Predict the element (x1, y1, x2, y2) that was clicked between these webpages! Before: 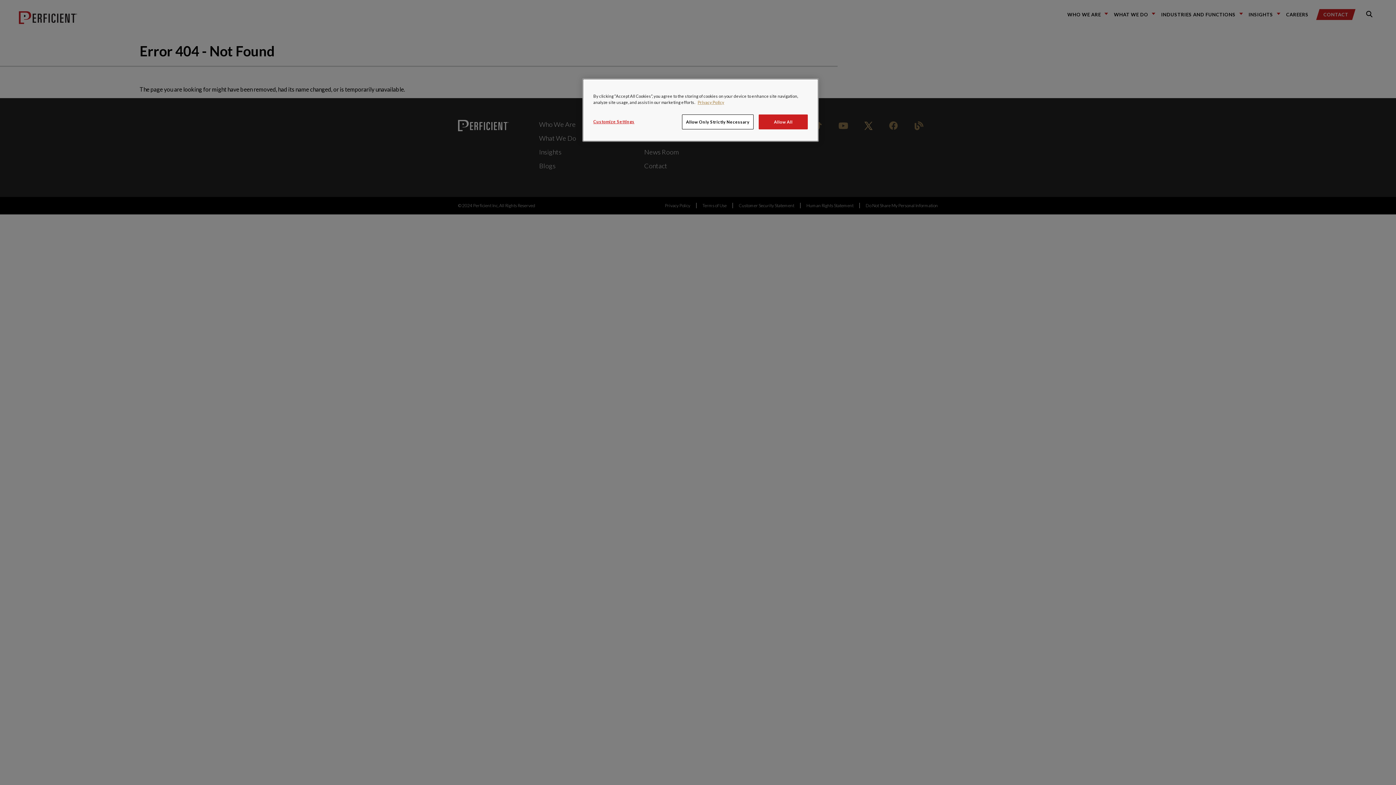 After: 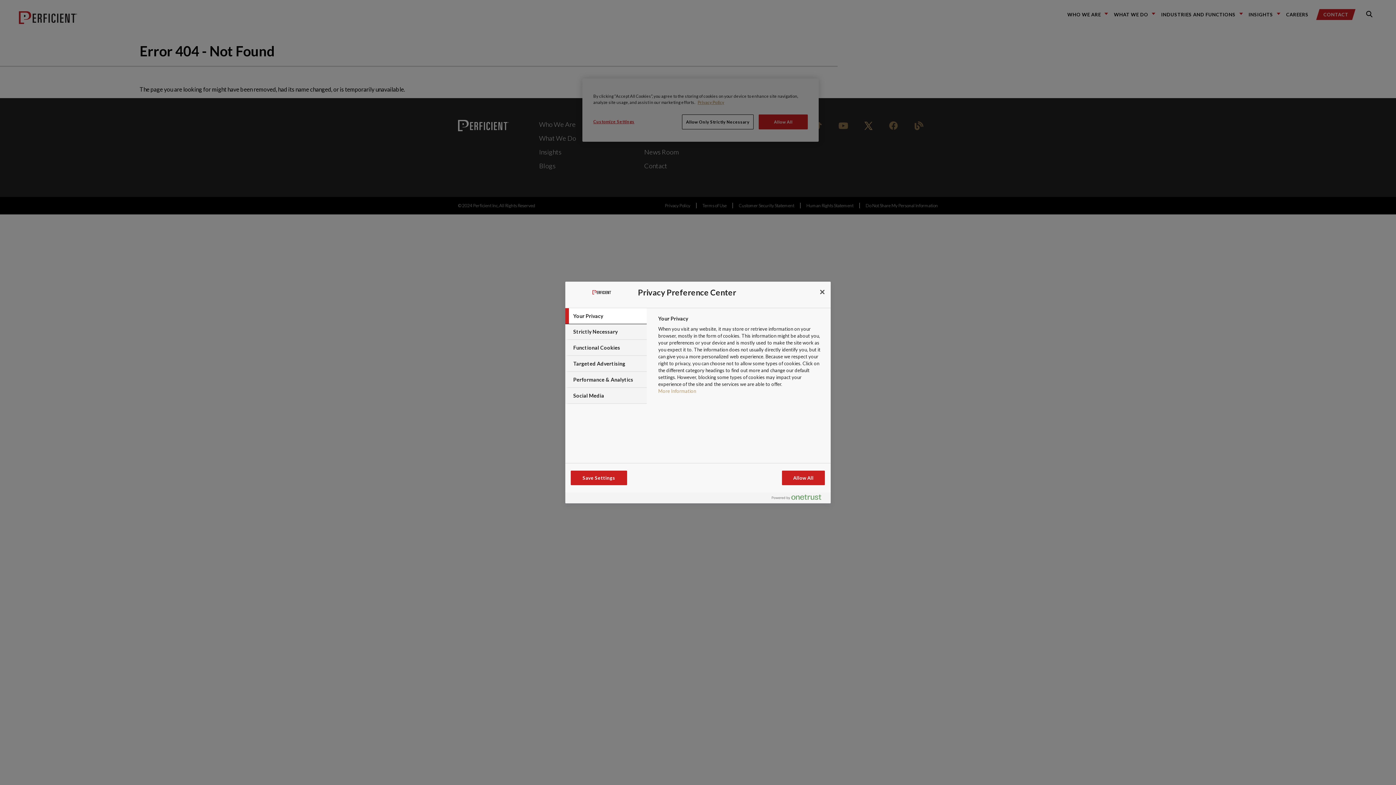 Action: label: Customize Settings bbox: (593, 114, 642, 128)